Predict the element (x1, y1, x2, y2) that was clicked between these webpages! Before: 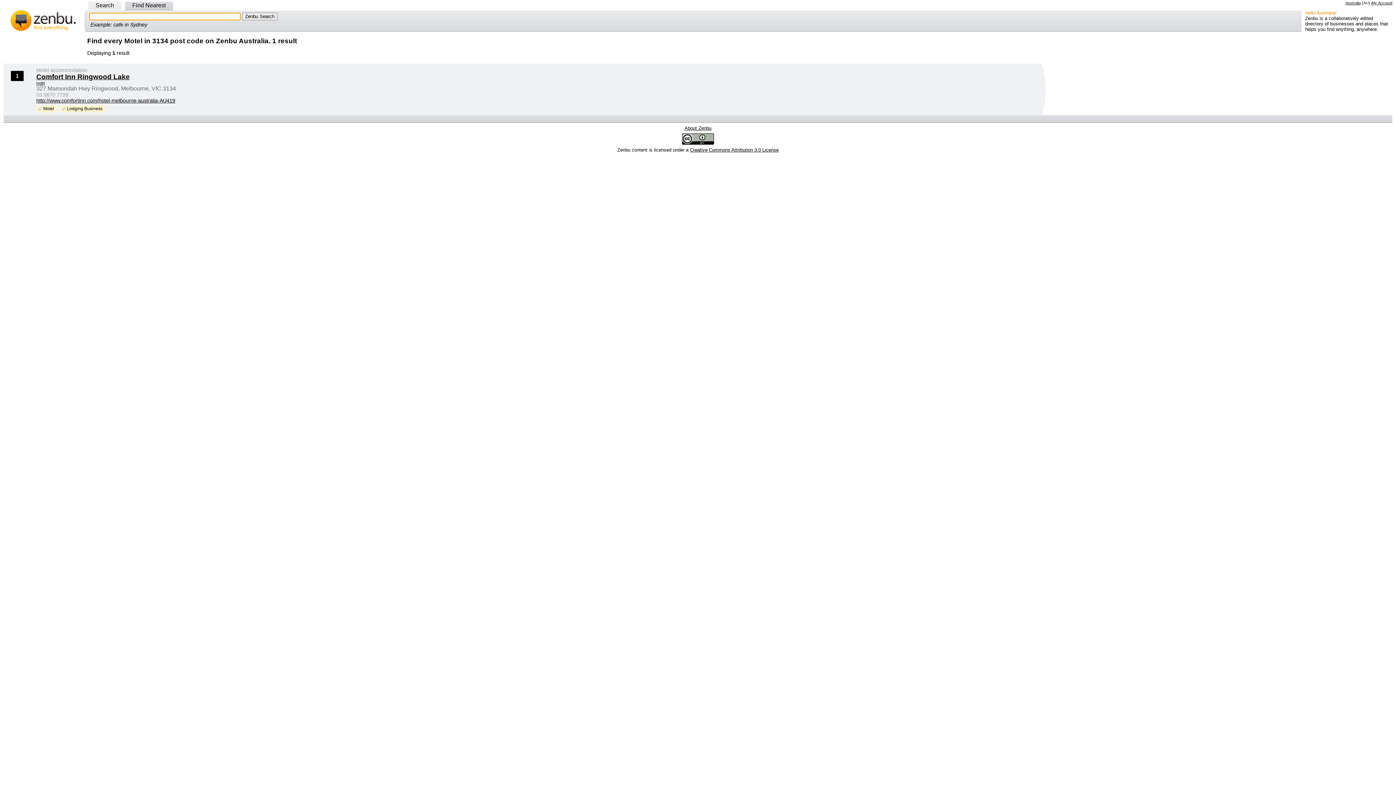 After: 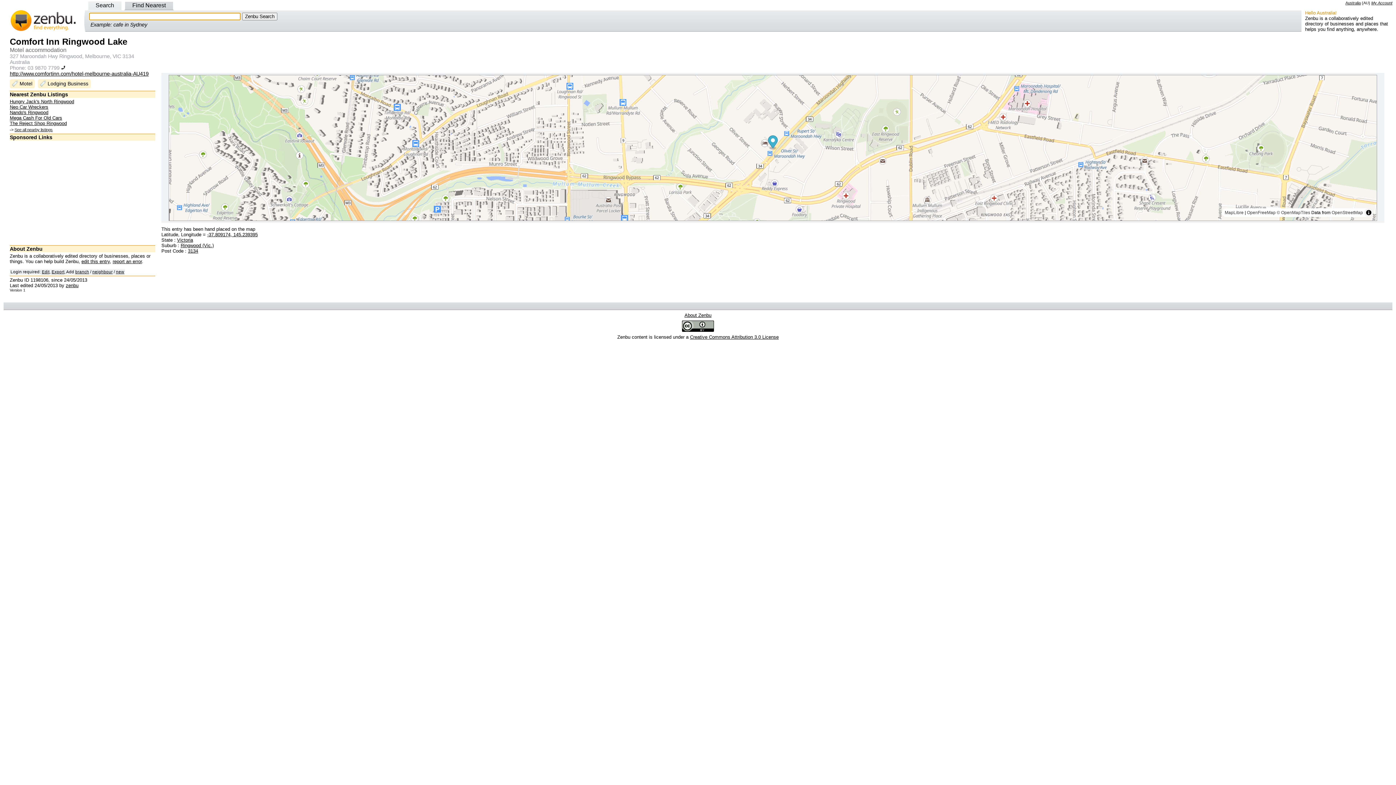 Action: bbox: (36, 73, 129, 80) label: Comfort Inn Ringwood Lake